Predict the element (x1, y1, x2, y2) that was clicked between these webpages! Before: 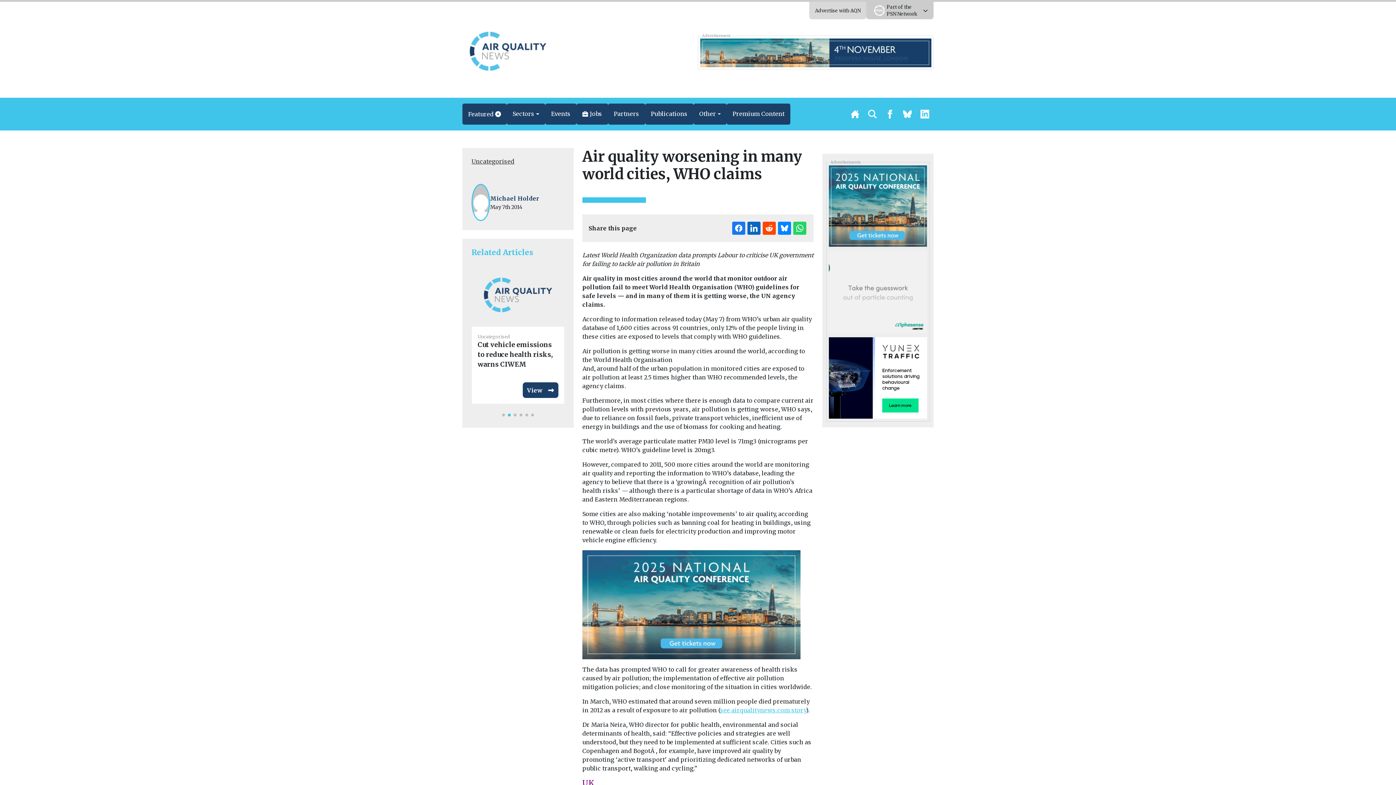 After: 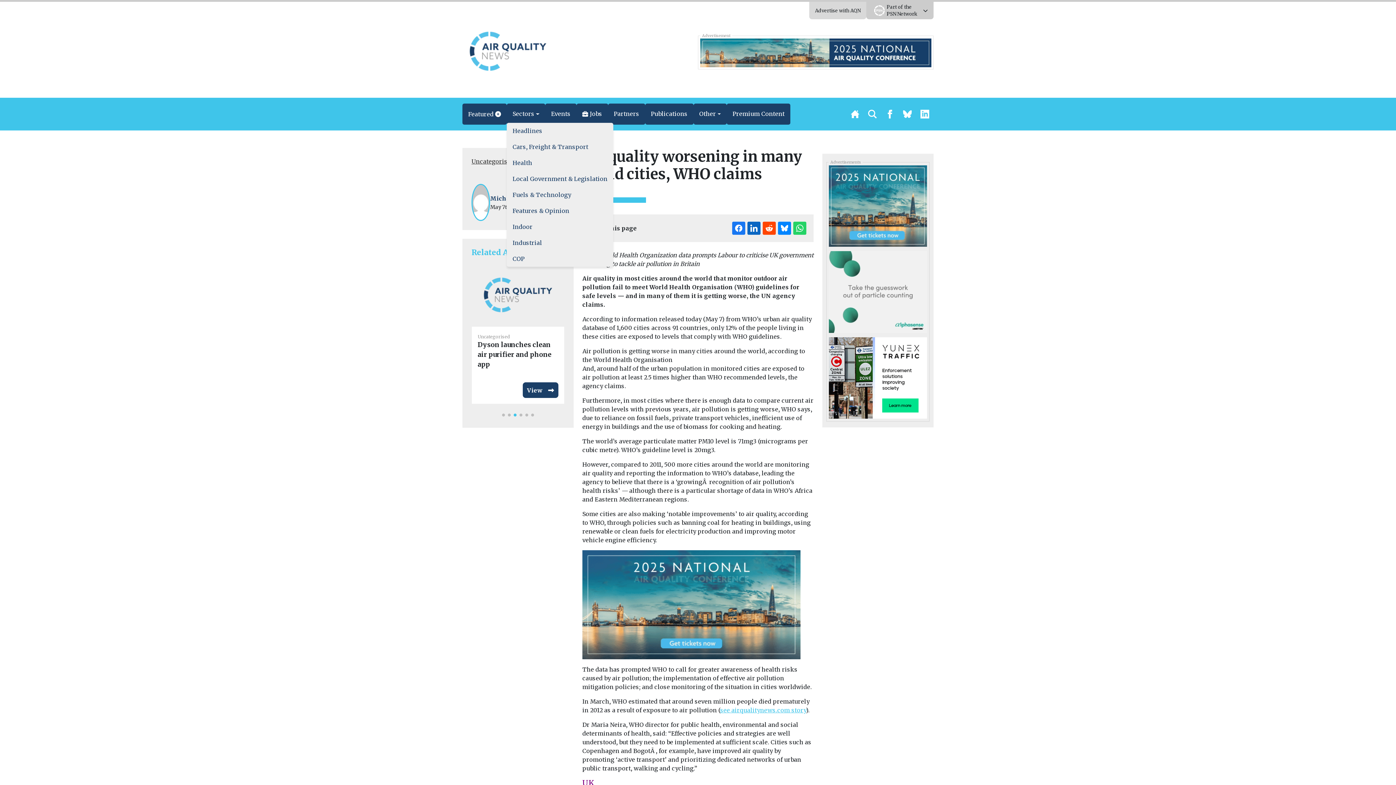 Action: label: Sectors bbox: (506, 103, 545, 124)